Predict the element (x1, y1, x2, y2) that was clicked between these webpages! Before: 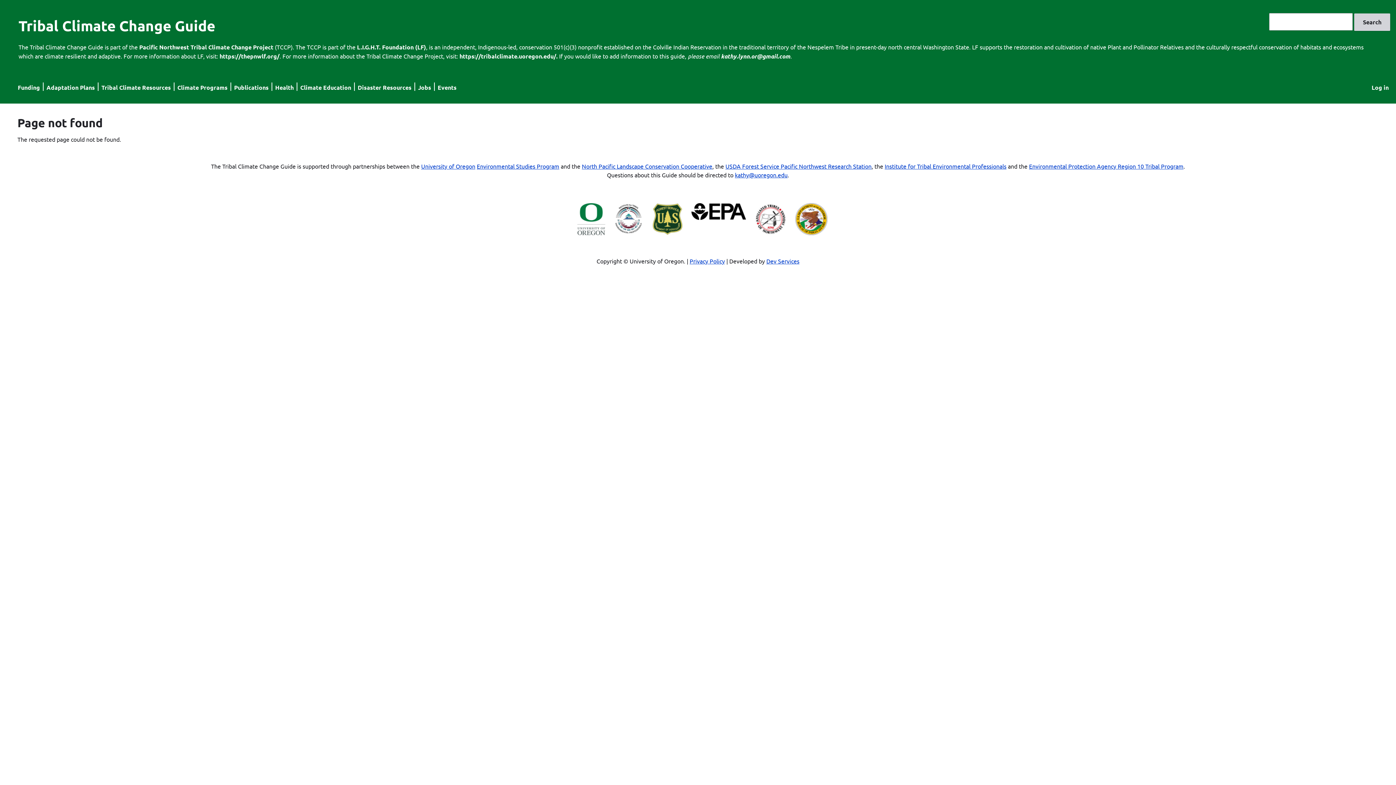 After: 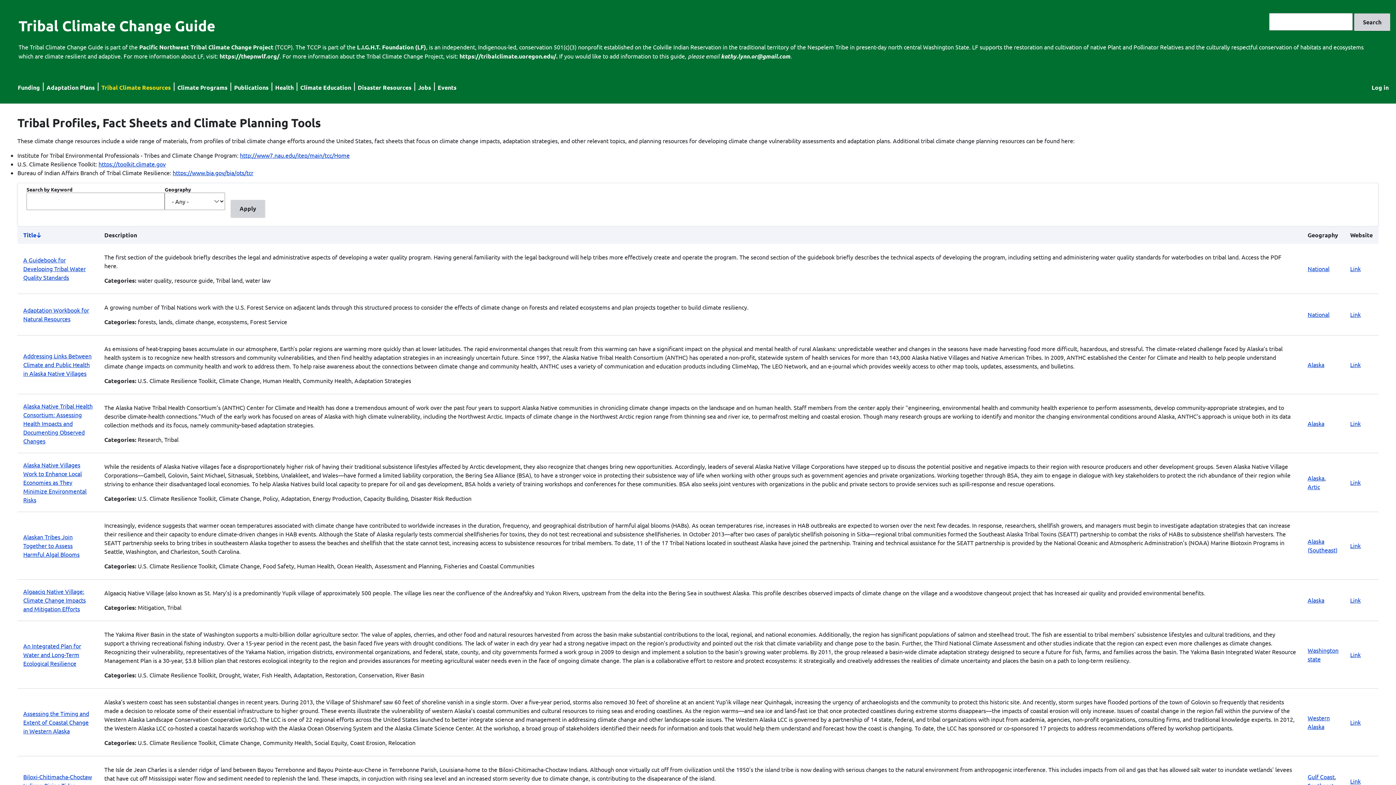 Action: label: Tribal Climate Resources bbox: (101, 83, 170, 91)